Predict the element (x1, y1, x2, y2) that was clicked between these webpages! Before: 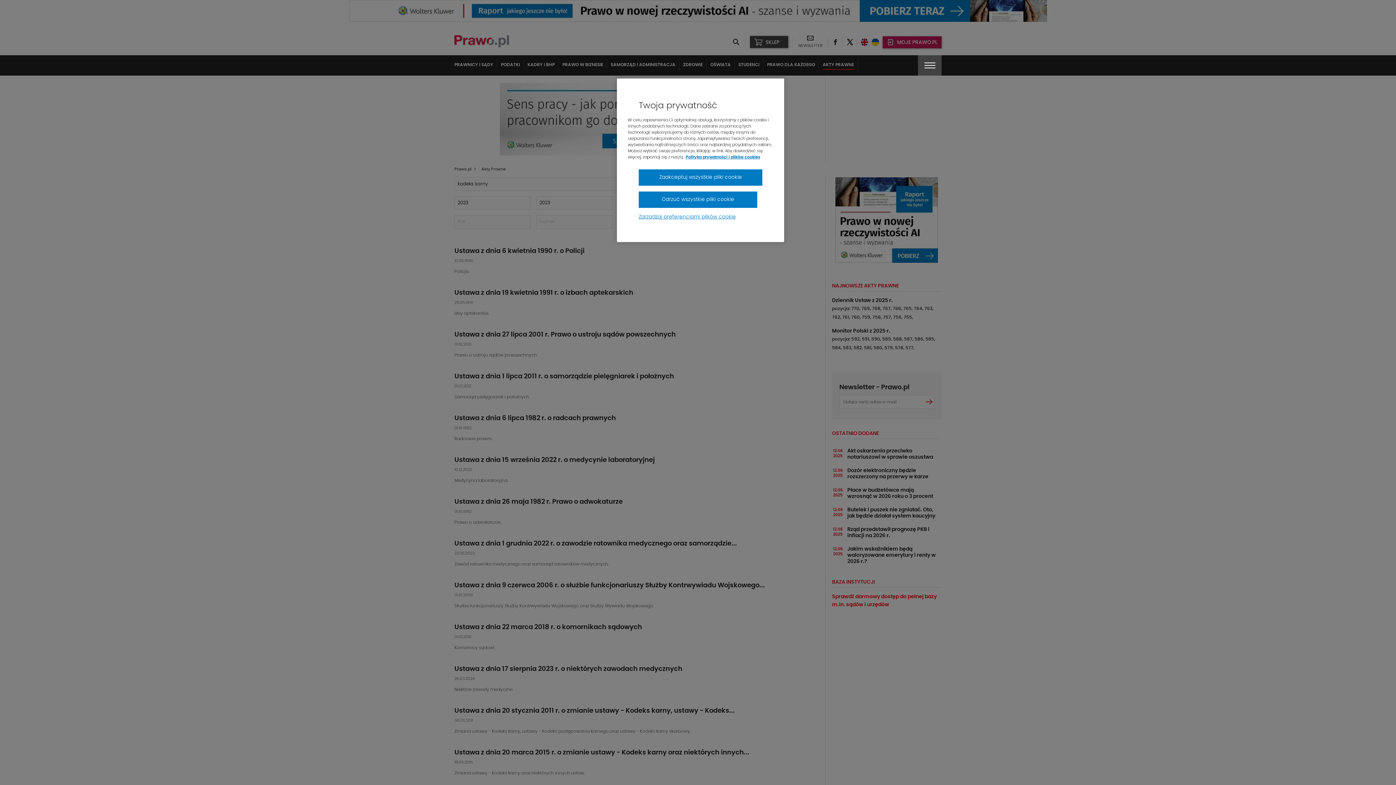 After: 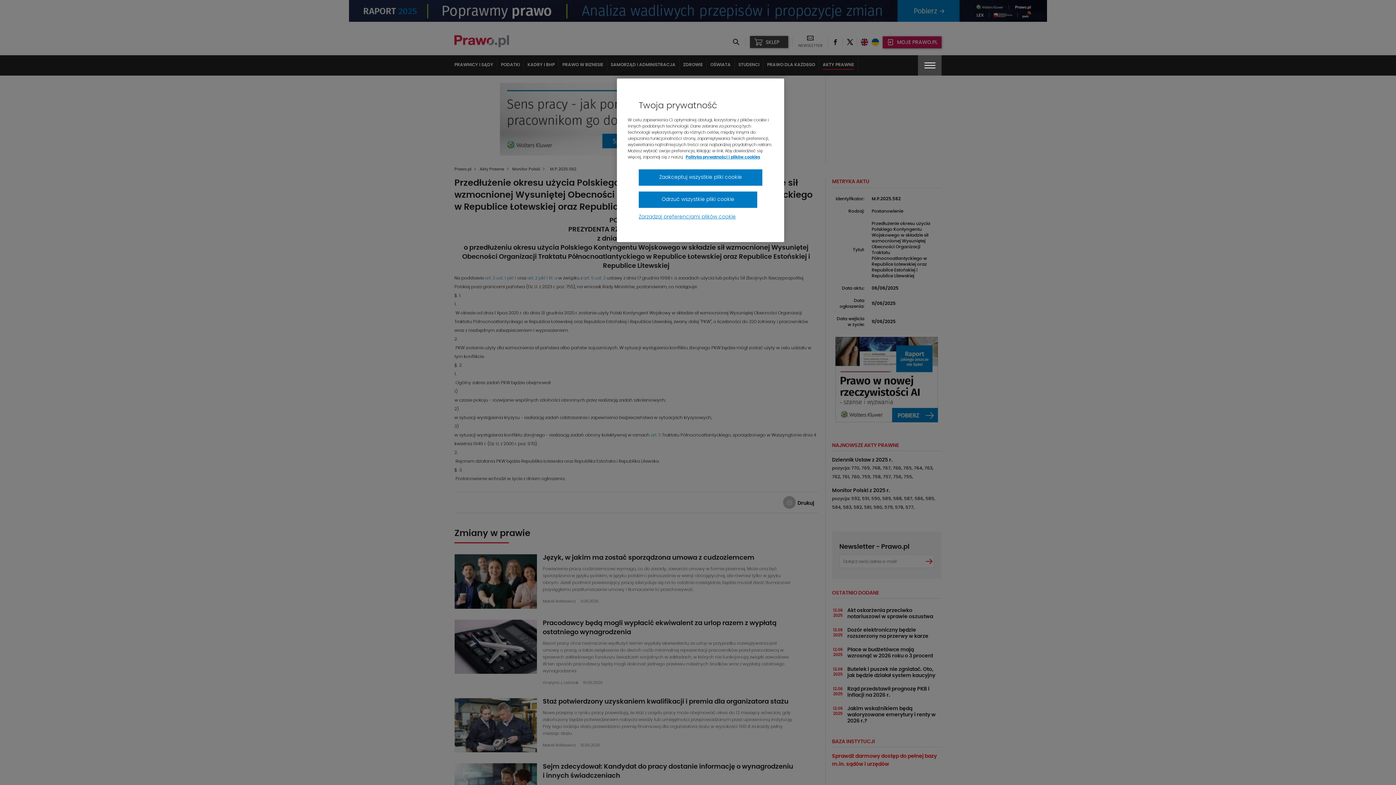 Action: bbox: (853, 345, 863, 350) label: 582,